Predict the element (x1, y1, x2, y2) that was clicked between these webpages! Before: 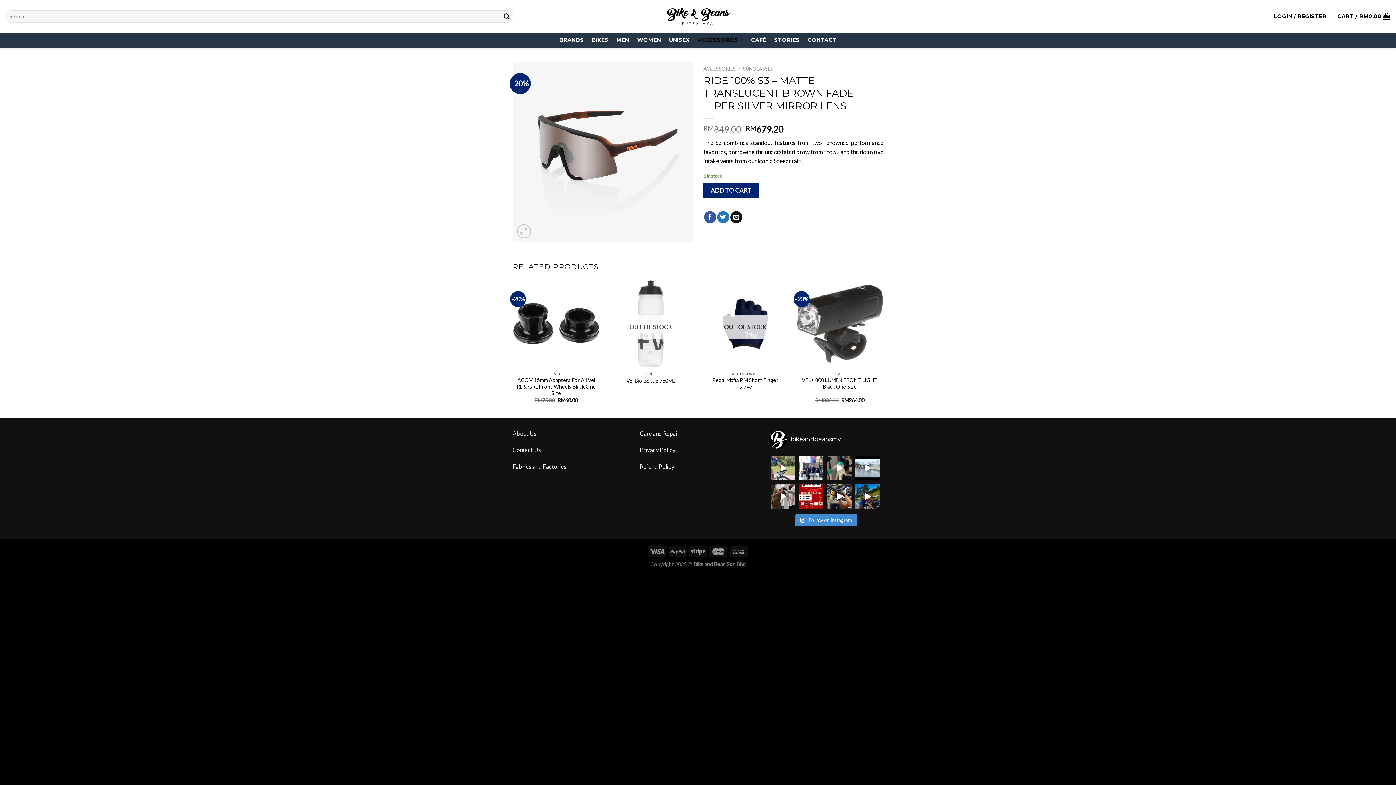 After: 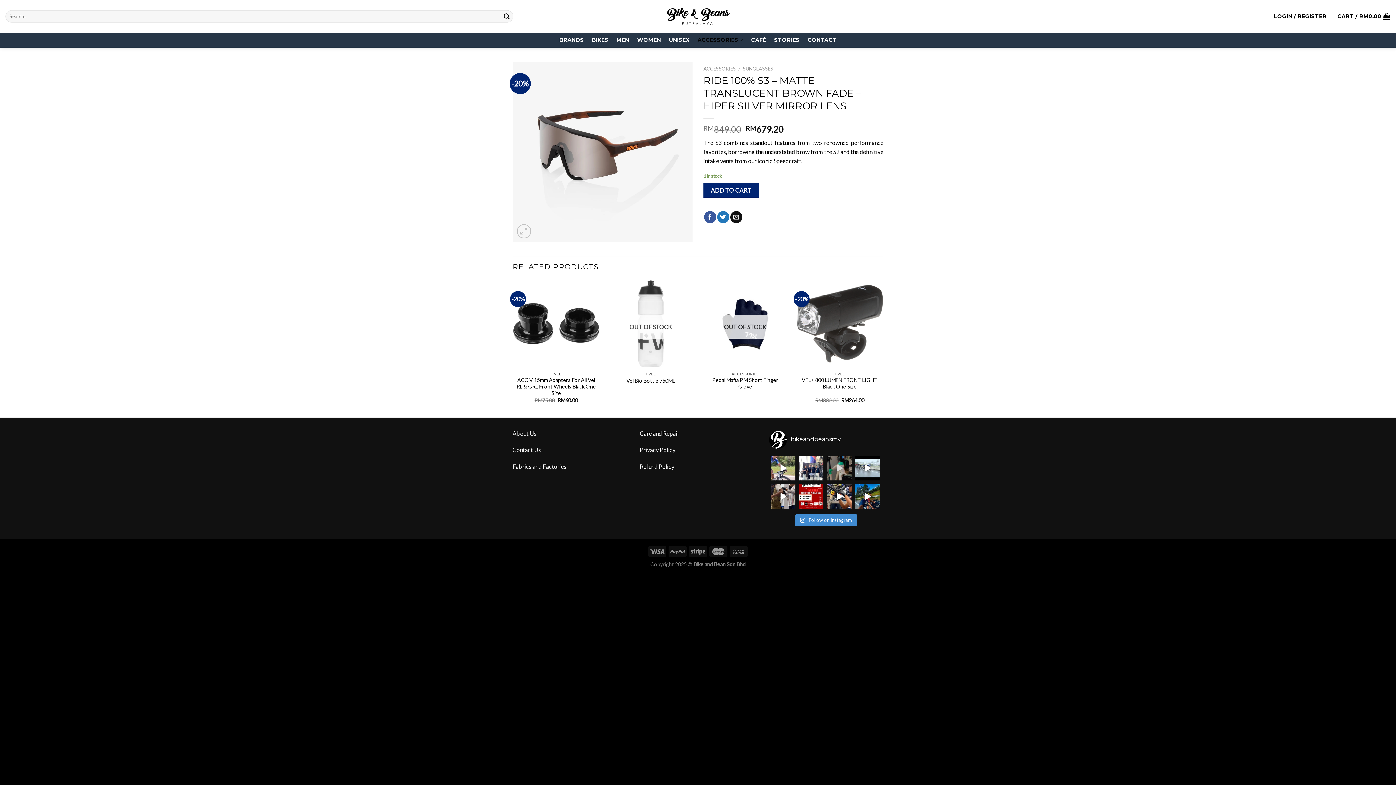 Action: label: Officine Mattio 1S Size : 49 Sram with power mete bbox: (827, 456, 851, 480)